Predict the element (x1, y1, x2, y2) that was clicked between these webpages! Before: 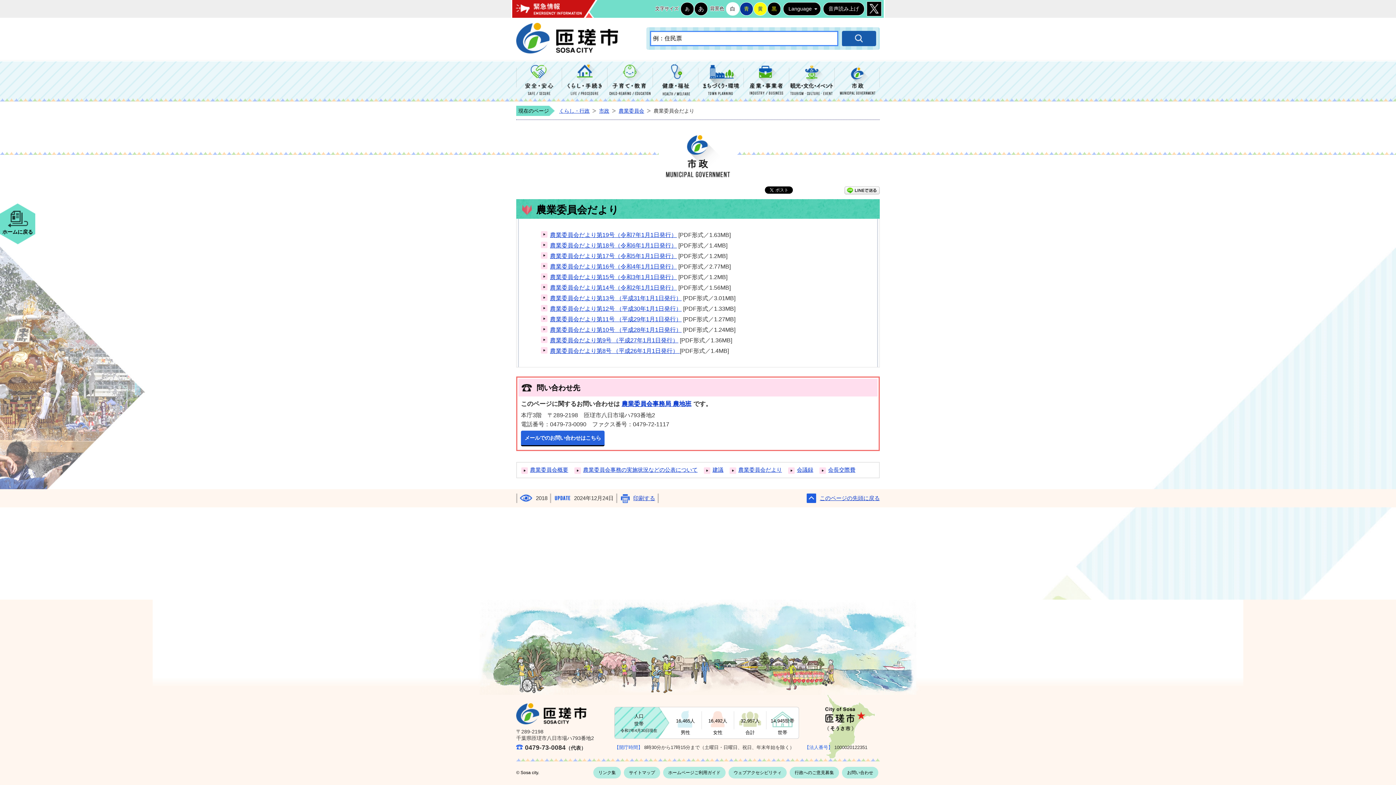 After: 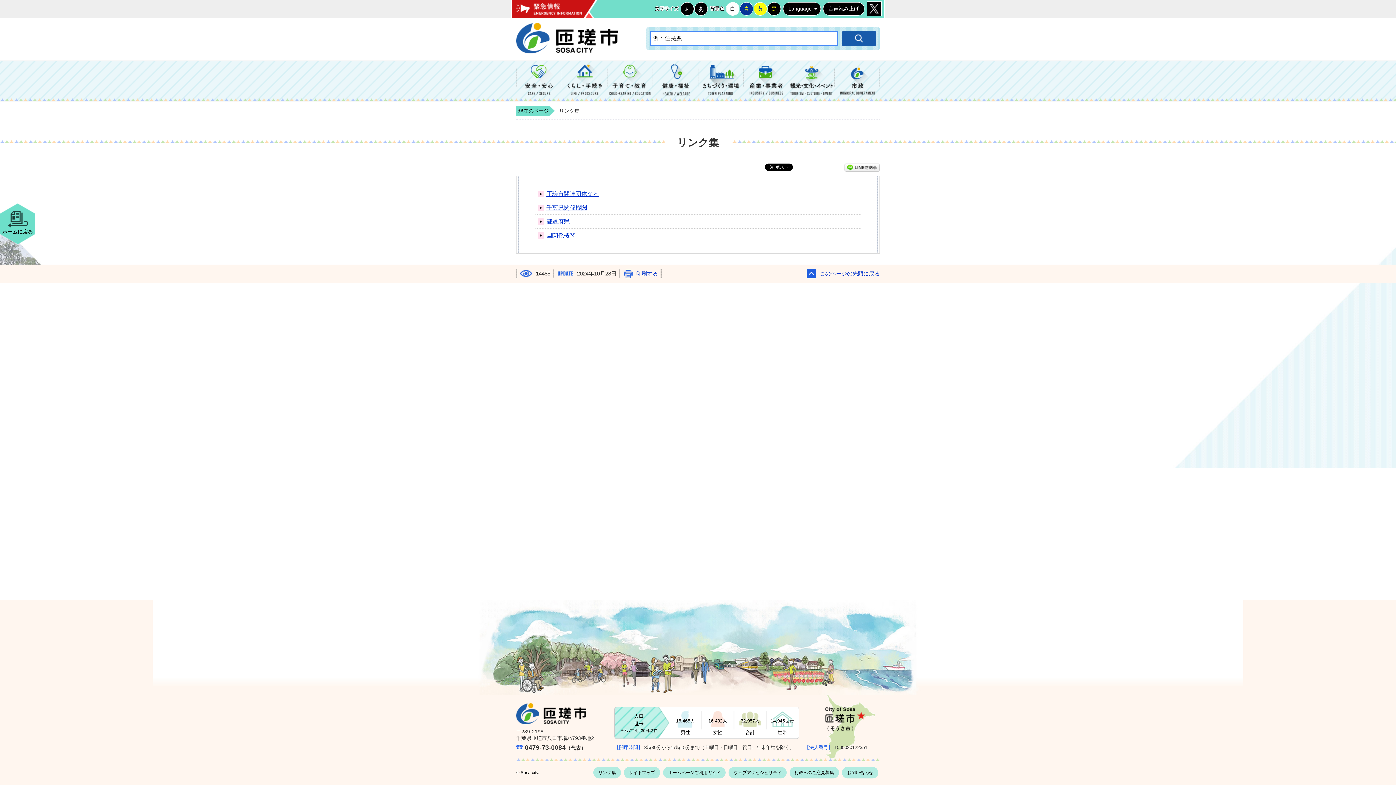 Action: label: リンク集 bbox: (593, 767, 621, 778)